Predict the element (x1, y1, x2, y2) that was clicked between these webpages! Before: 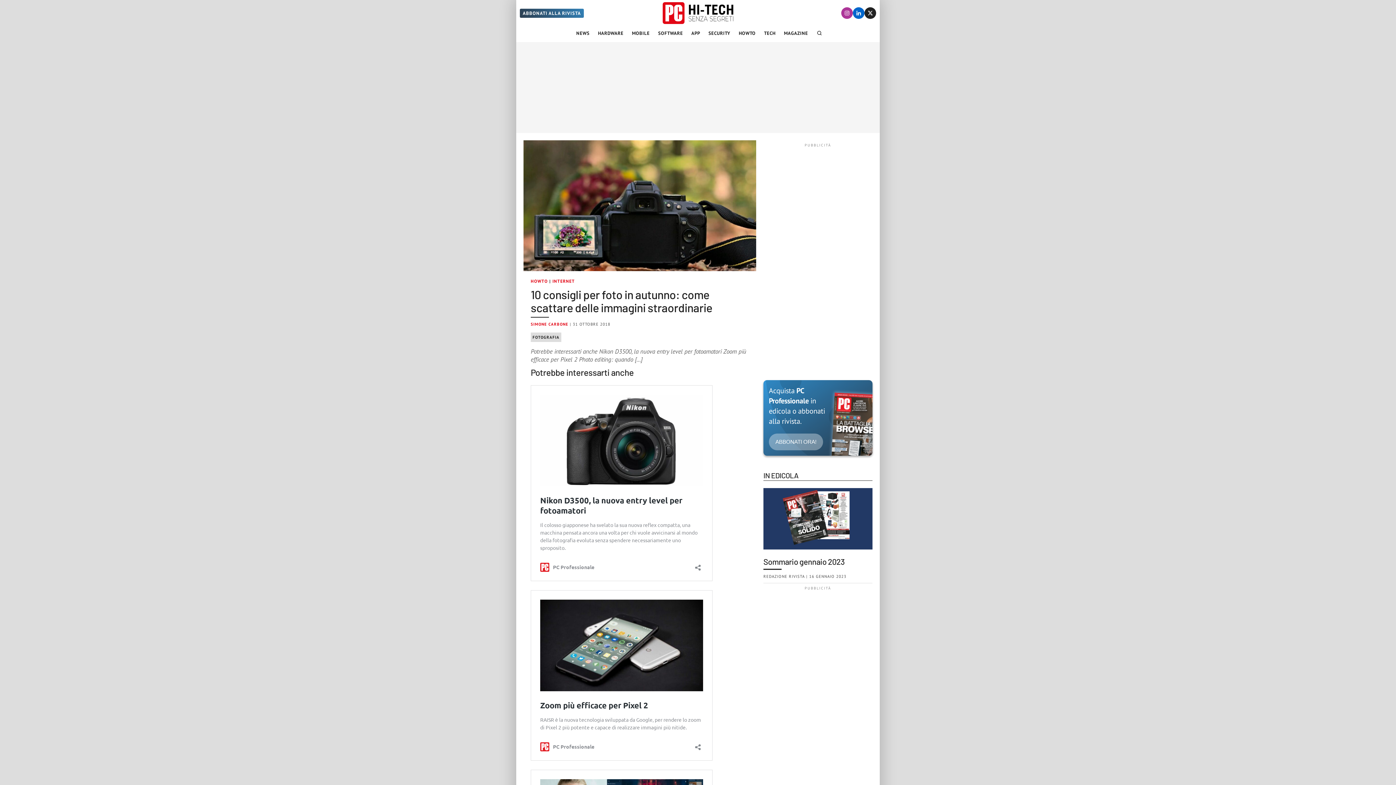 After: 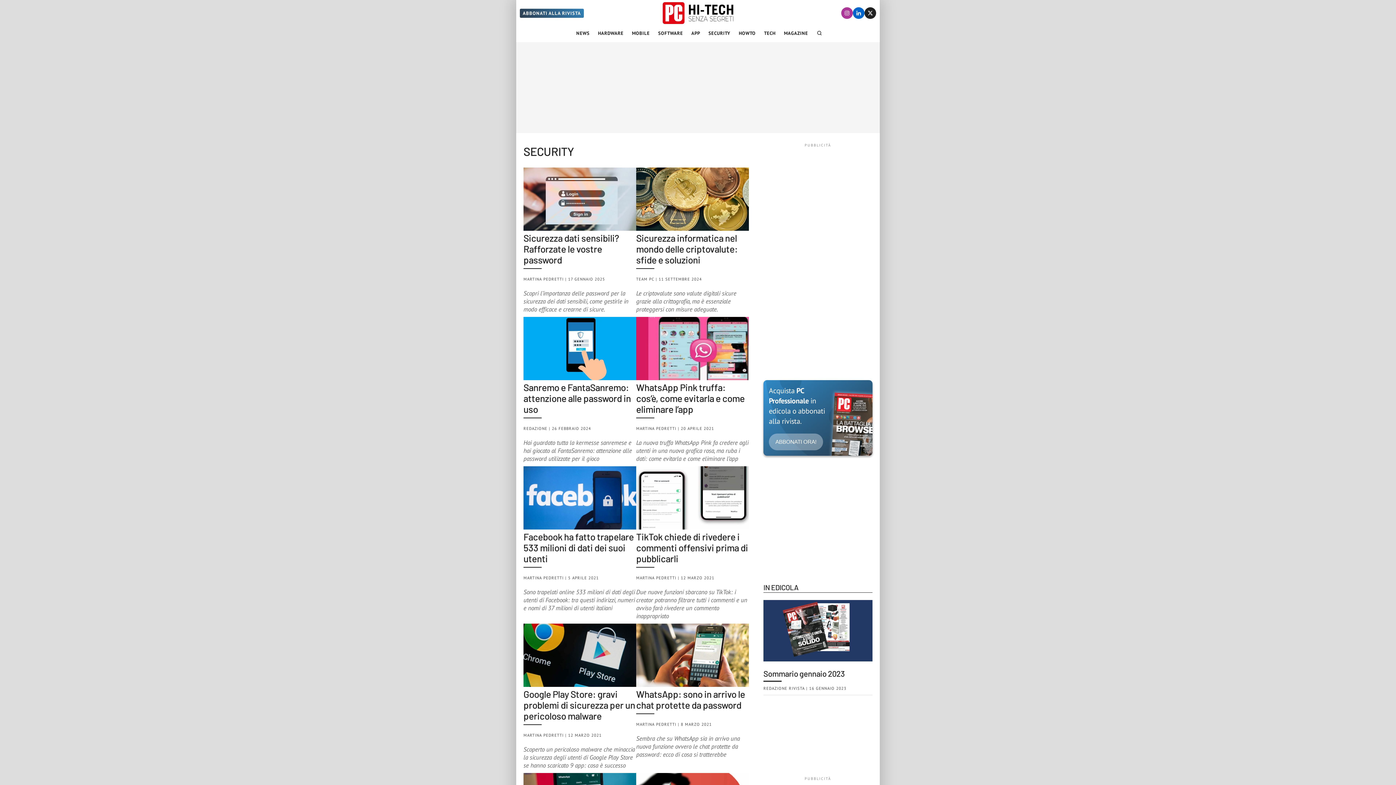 Action: label: SECURITY bbox: (705, 24, 733, 42)